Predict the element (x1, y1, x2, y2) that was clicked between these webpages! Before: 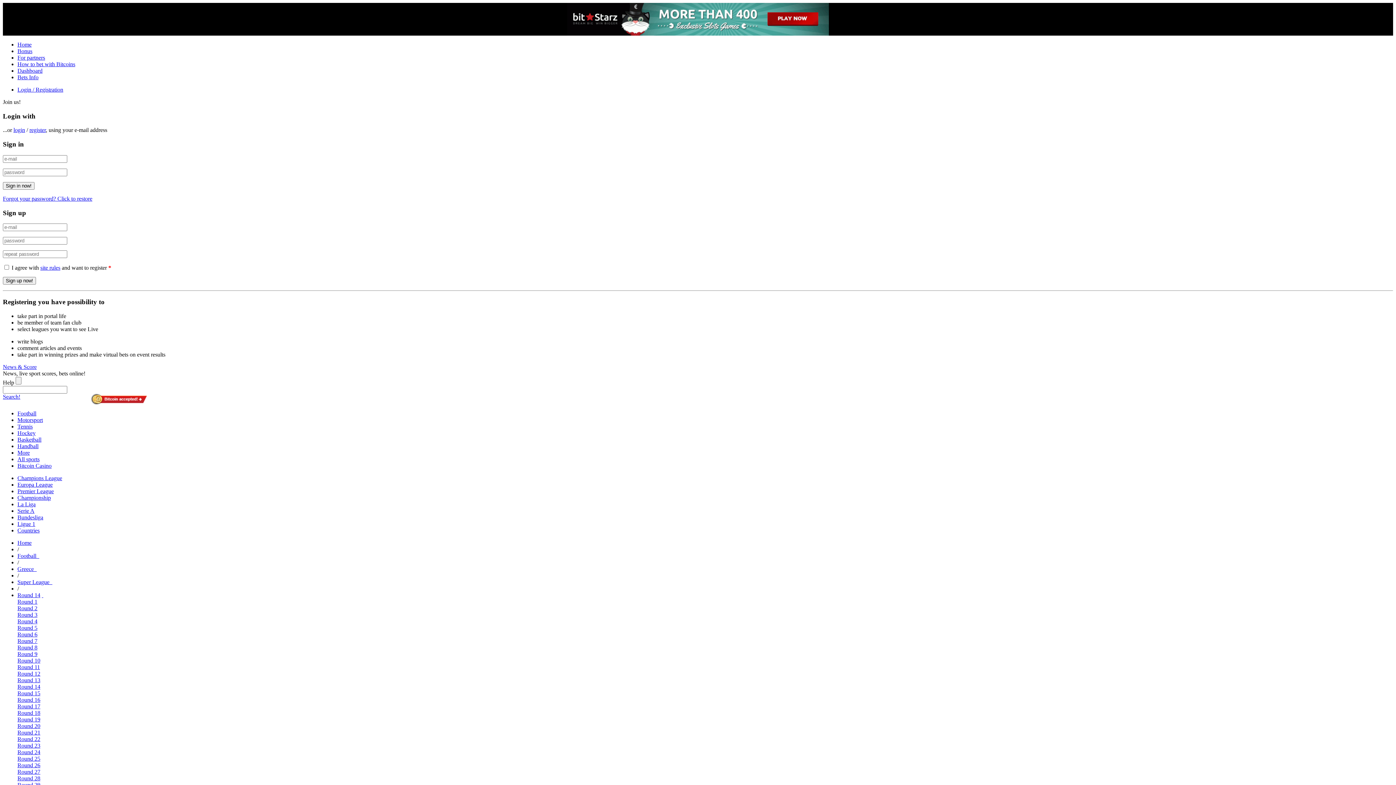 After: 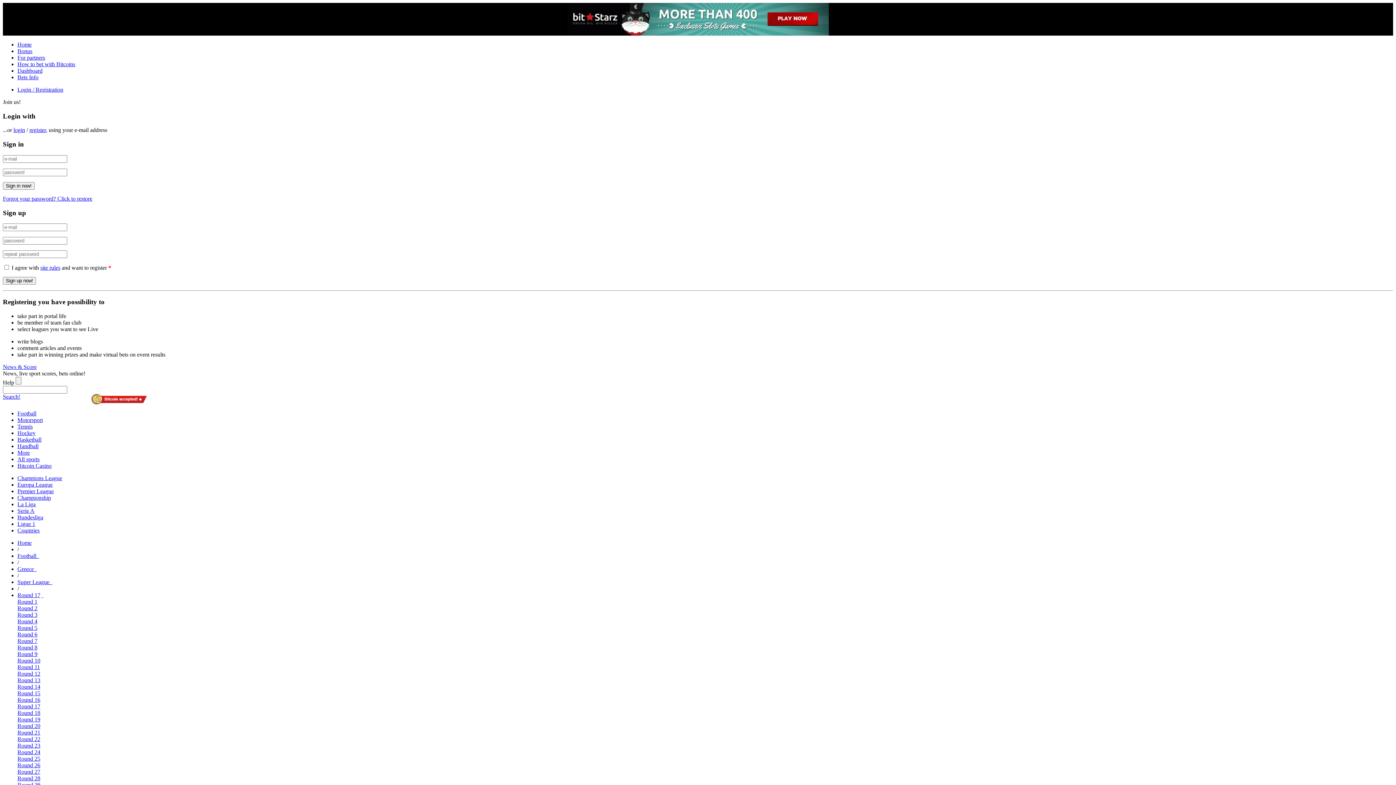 Action: label: Round 17 bbox: (17, 703, 40, 709)